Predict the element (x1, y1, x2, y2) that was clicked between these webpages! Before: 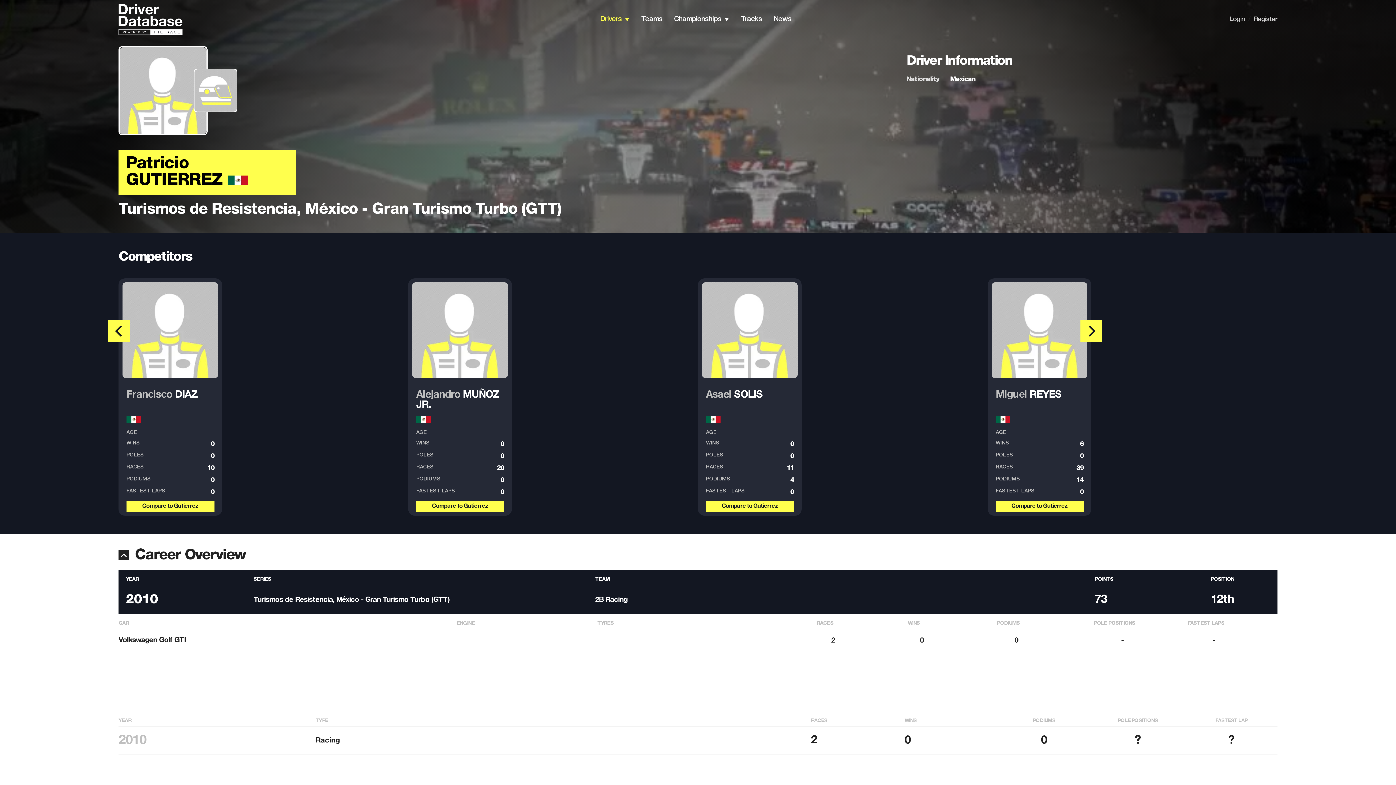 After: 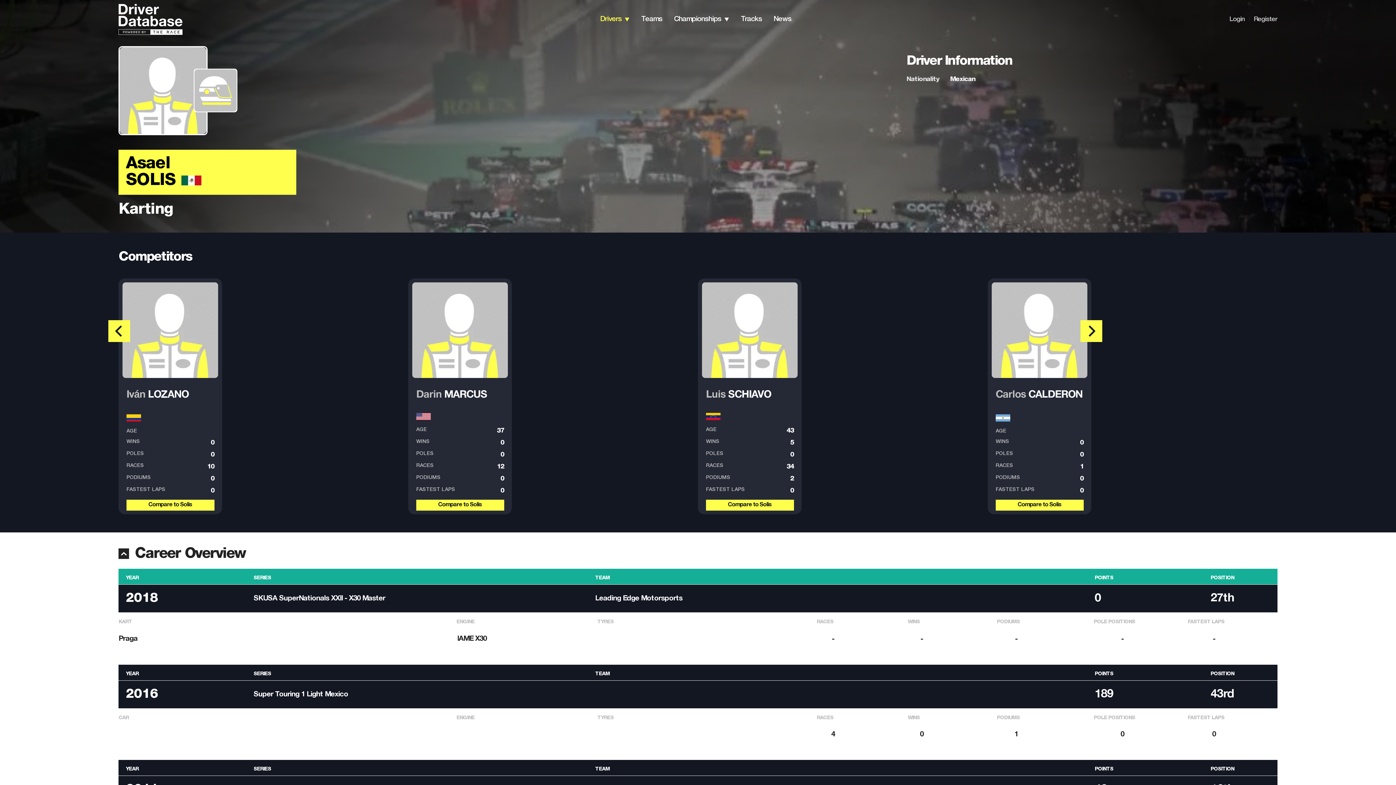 Action: bbox: (706, 390, 762, 413) label: Asael SOLIS